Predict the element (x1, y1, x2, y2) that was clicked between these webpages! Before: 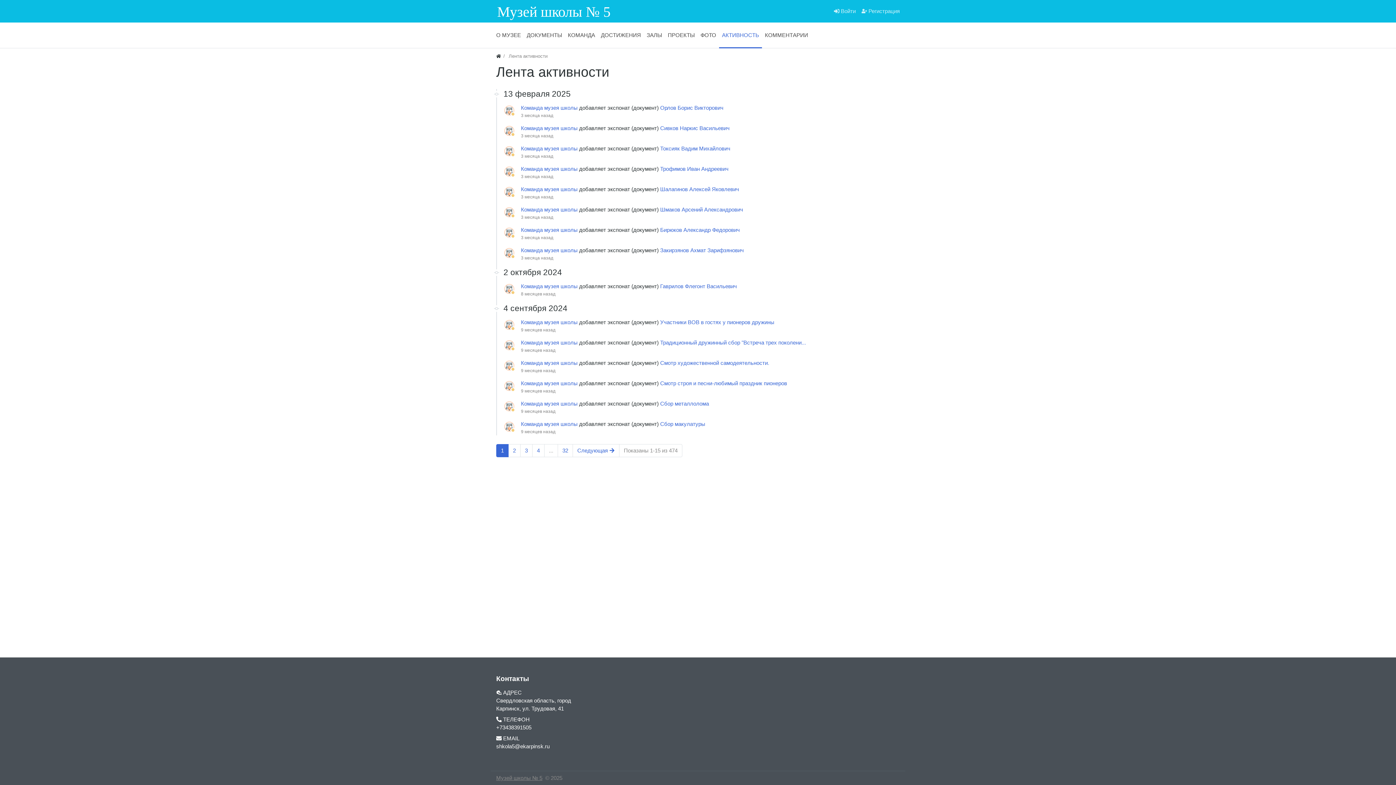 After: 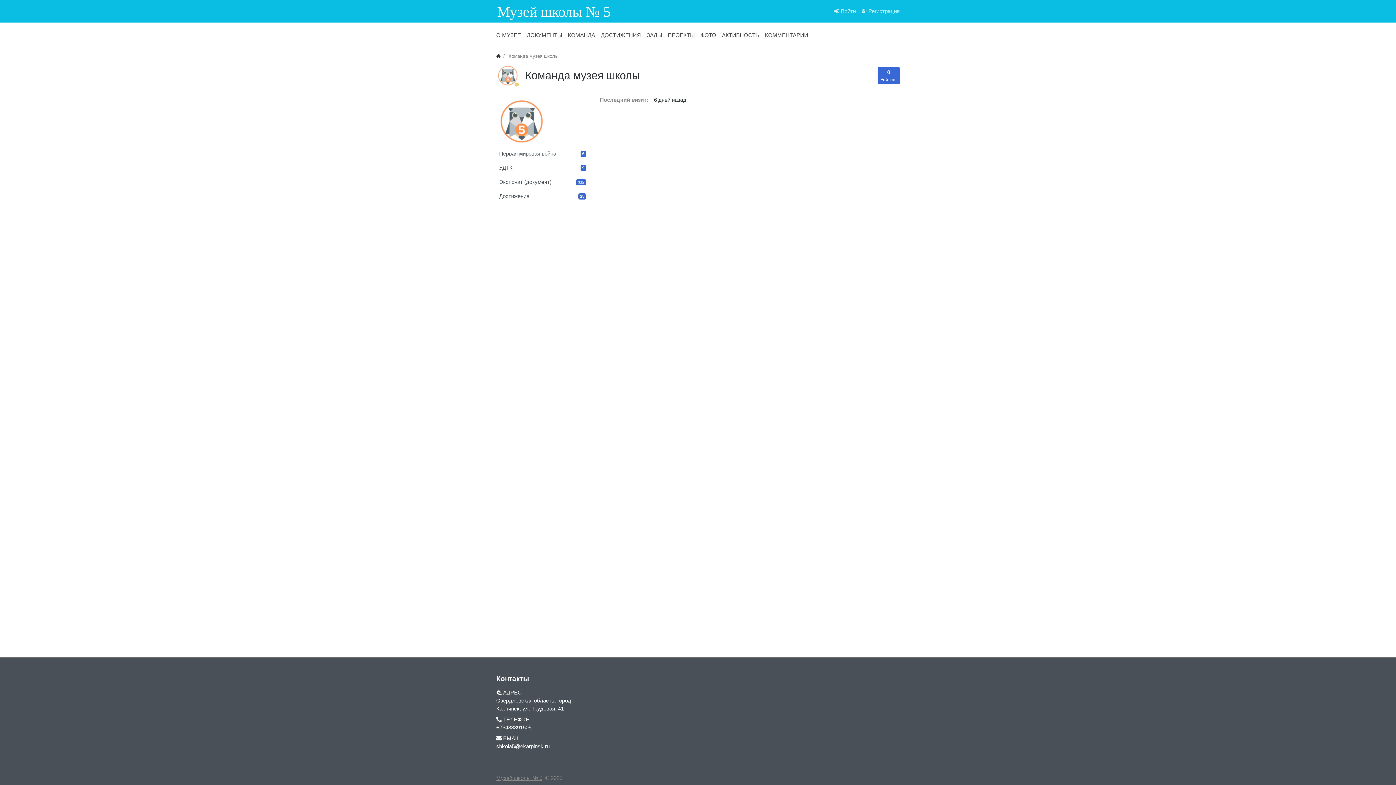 Action: bbox: (503, 145, 515, 157)